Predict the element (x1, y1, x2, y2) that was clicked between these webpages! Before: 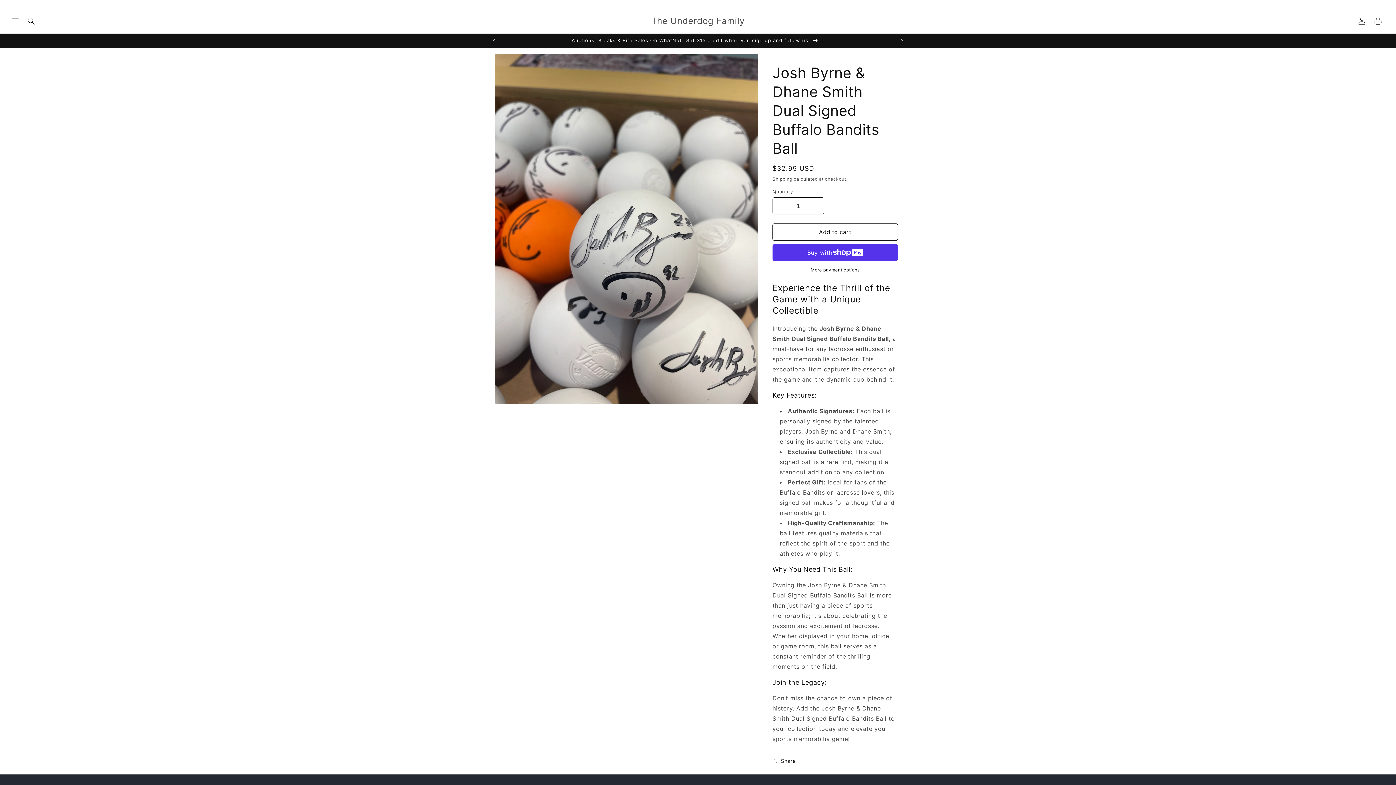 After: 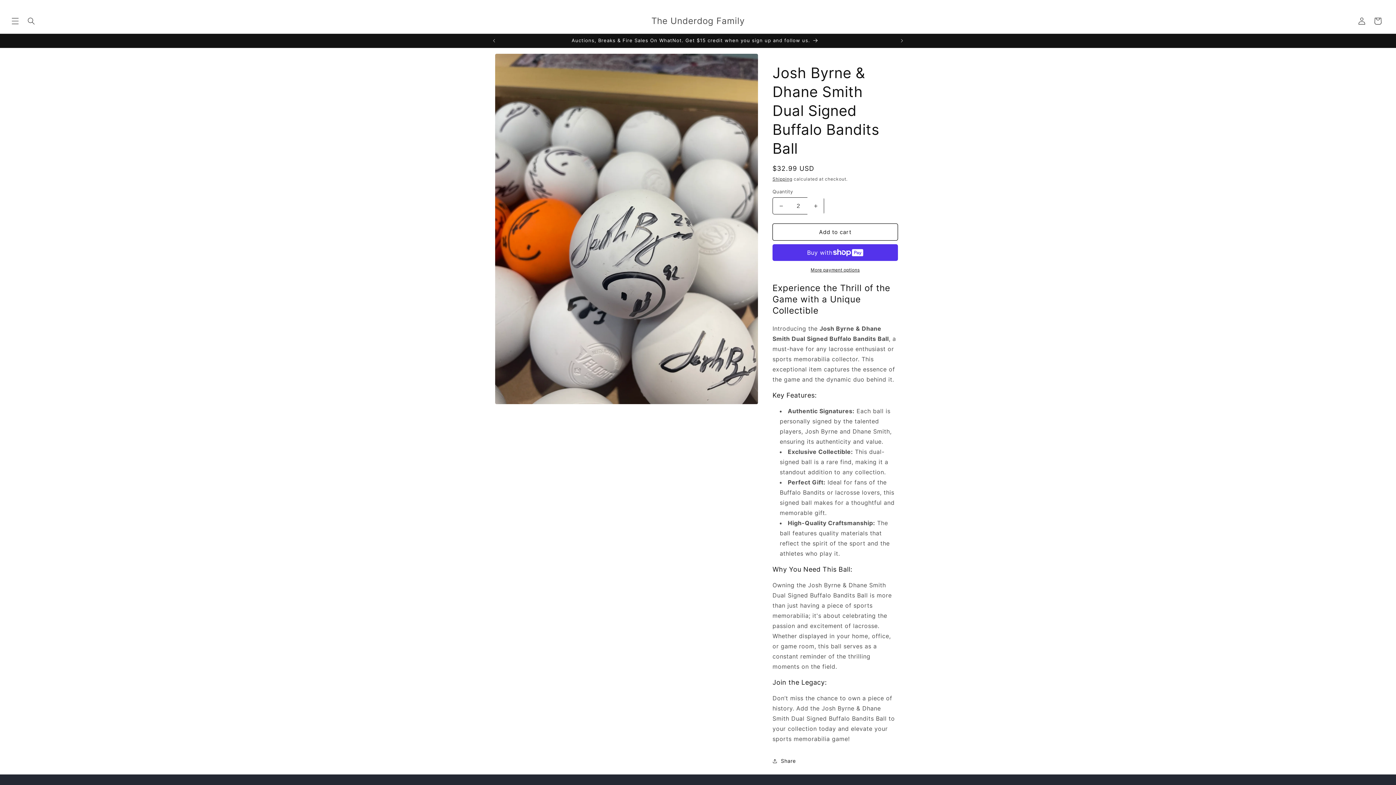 Action: label: Increase quantity for Josh Byrne &amp; Dhane Smith Dual Signed Buffalo Bandits Ball bbox: (807, 197, 824, 214)